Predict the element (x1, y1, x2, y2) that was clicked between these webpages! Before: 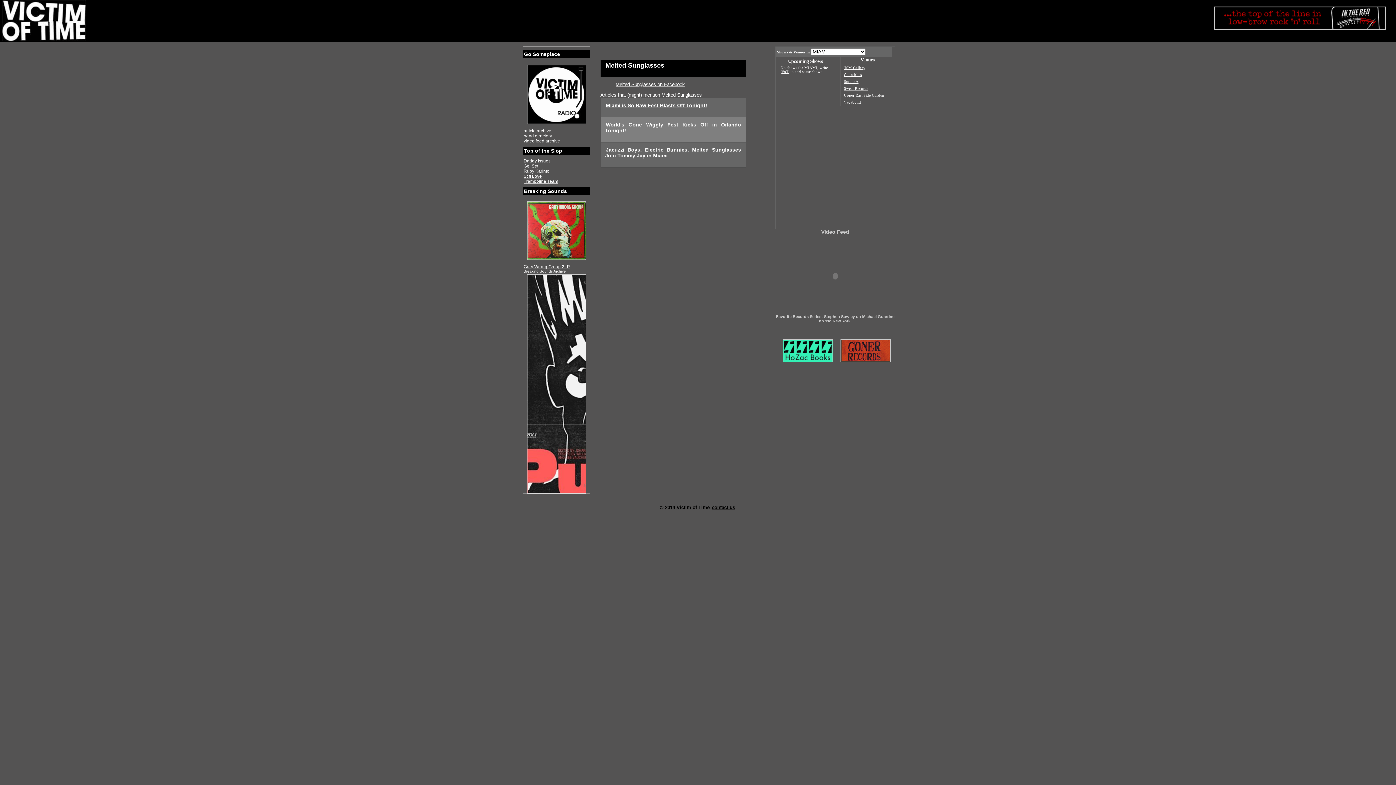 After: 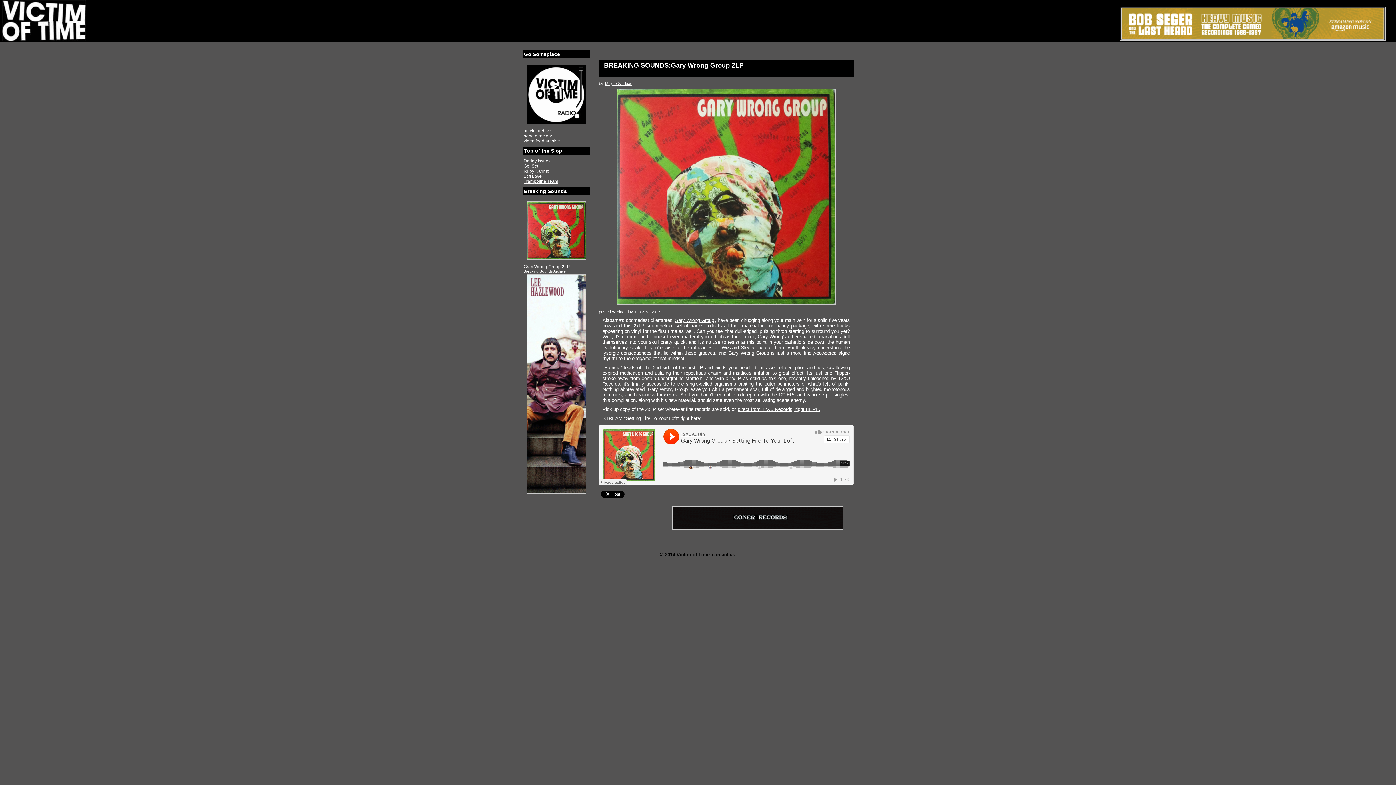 Action: bbox: (523, 263, 570, 270) label: Gary Wrong Group 2LP